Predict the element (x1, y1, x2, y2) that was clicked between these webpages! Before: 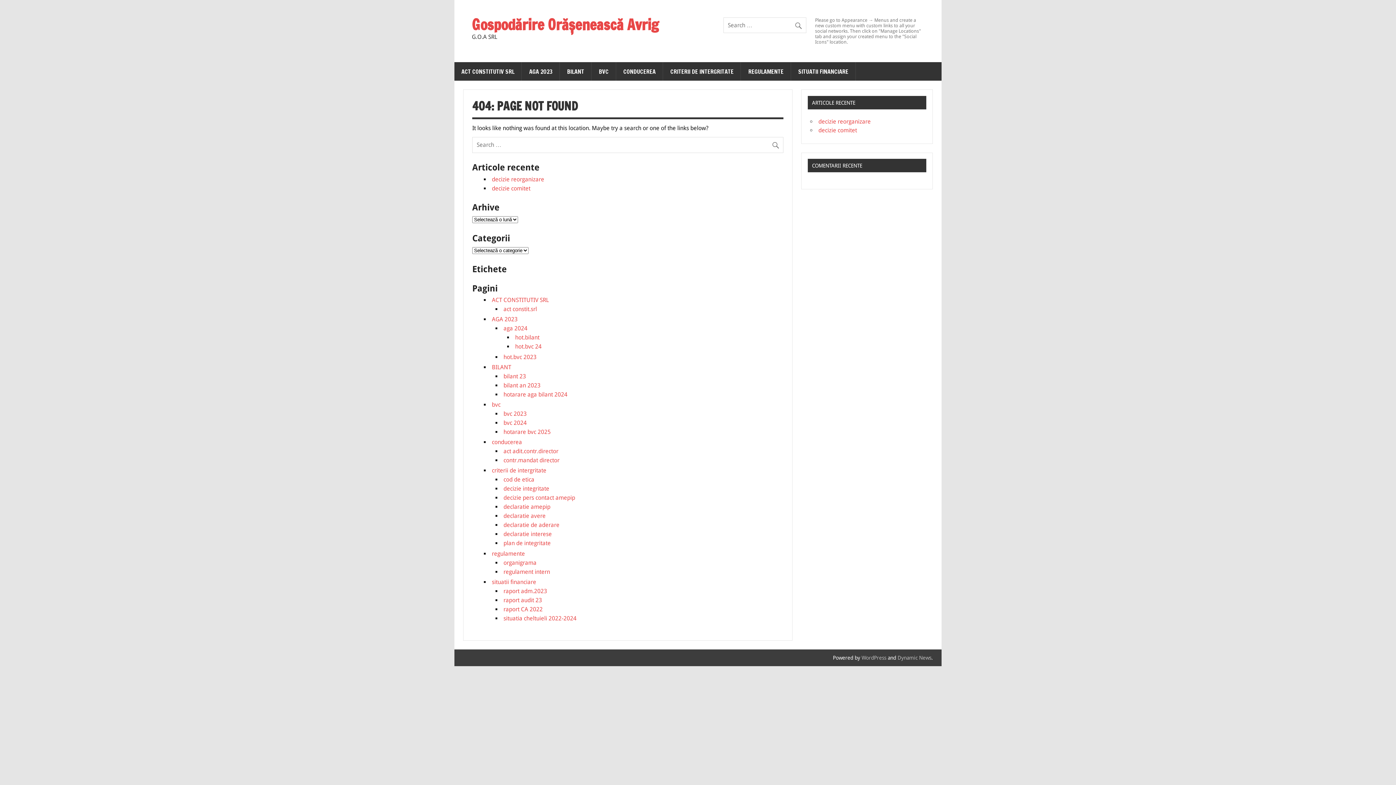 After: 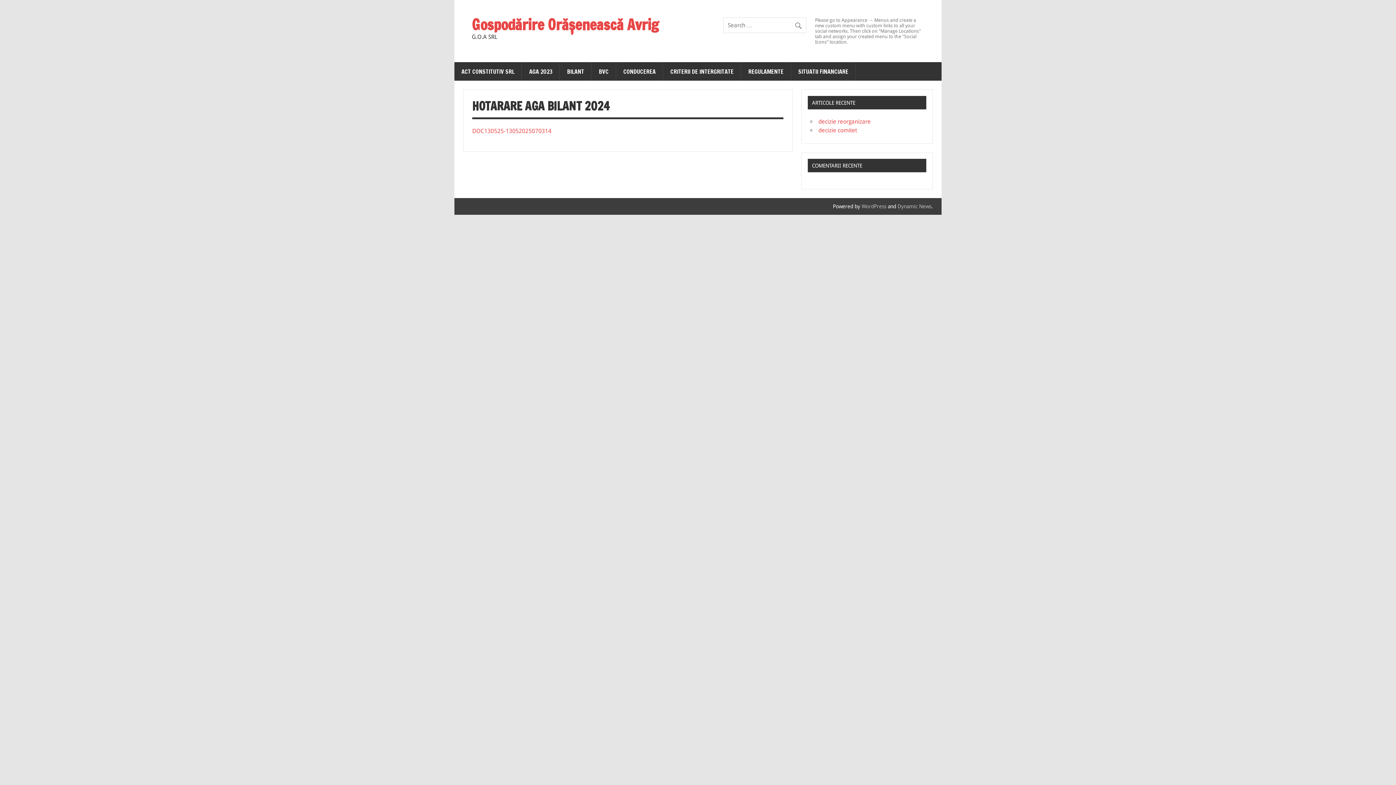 Action: bbox: (503, 391, 567, 398) label: hotarare aga bilant 2024